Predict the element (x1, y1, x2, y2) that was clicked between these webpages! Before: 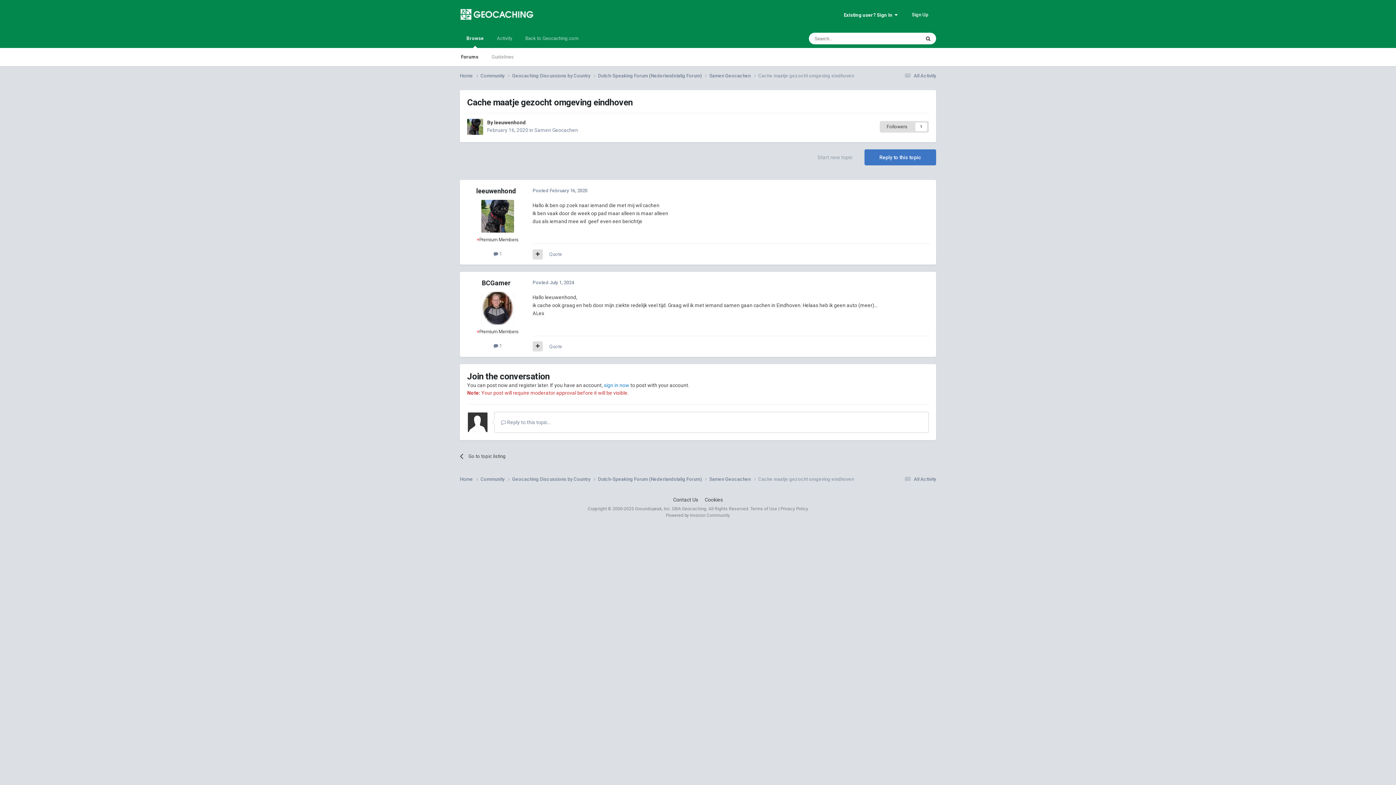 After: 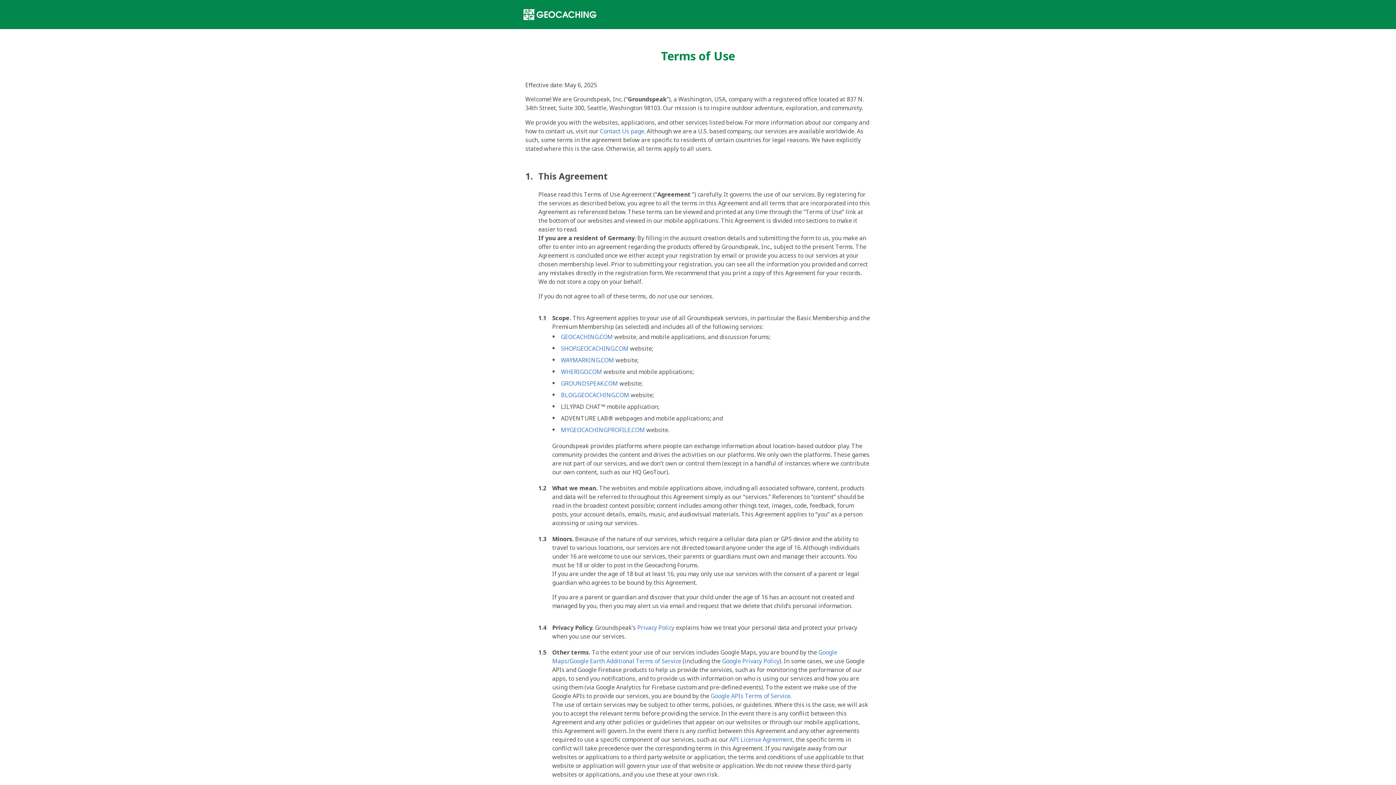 Action: label: Terms of Use bbox: (750, 506, 777, 511)